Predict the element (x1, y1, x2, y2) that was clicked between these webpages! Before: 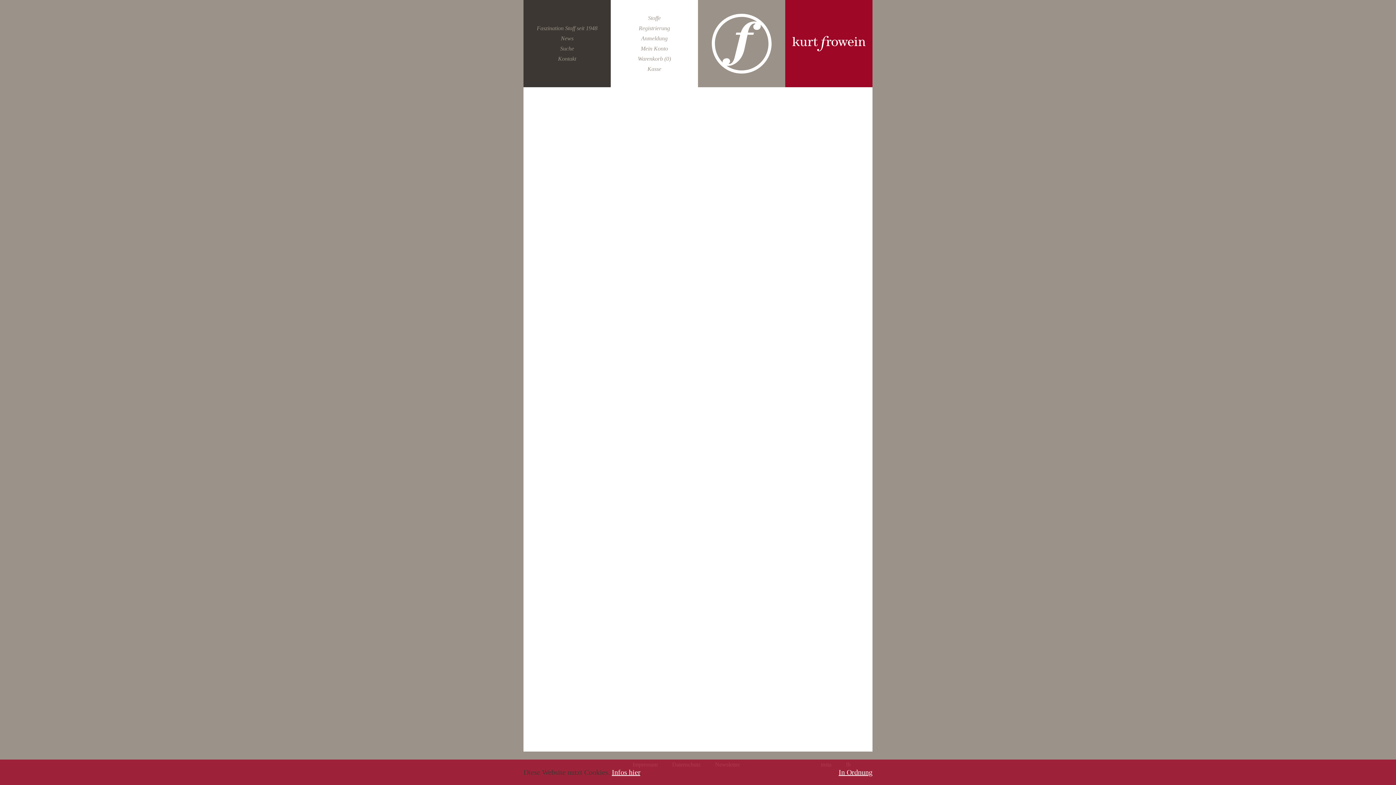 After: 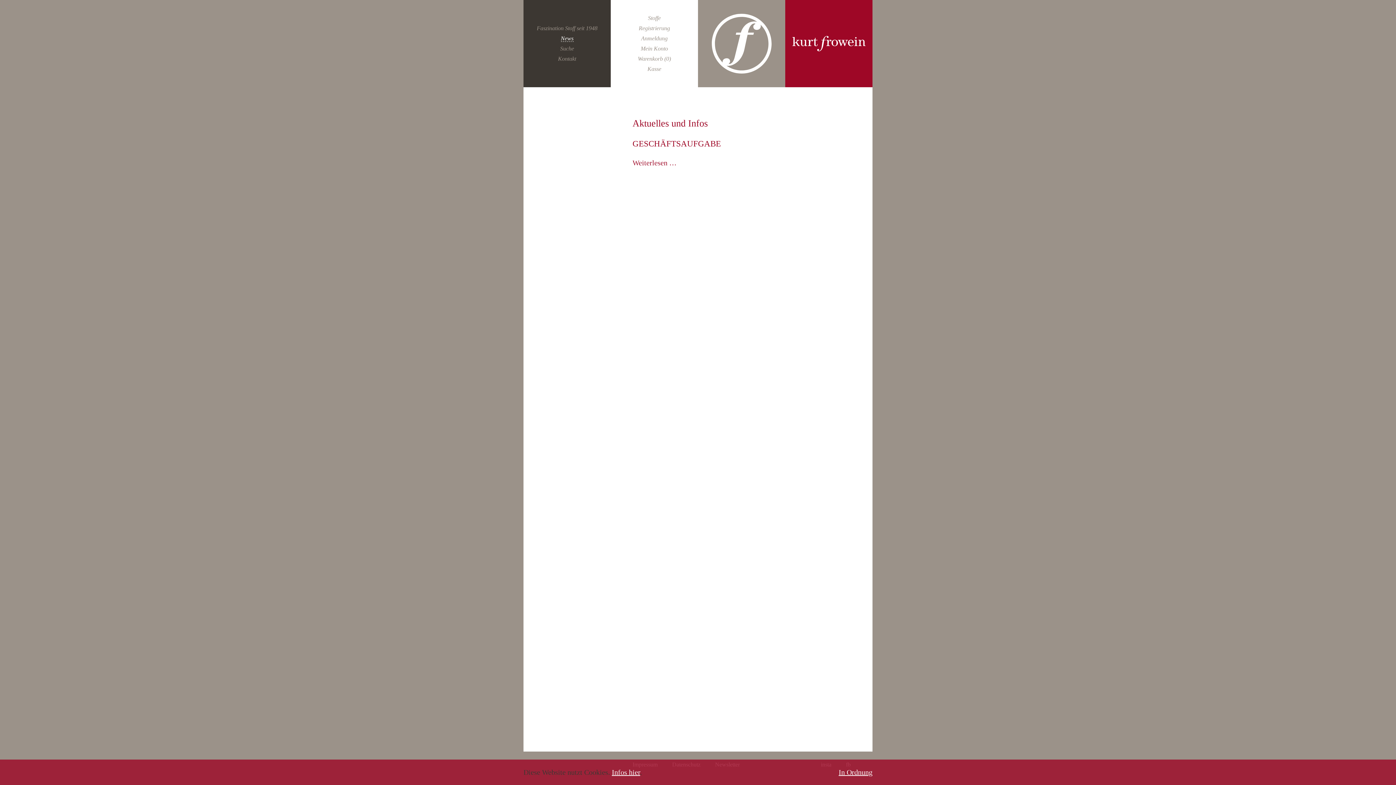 Action: label: News bbox: (560, 35, 573, 41)